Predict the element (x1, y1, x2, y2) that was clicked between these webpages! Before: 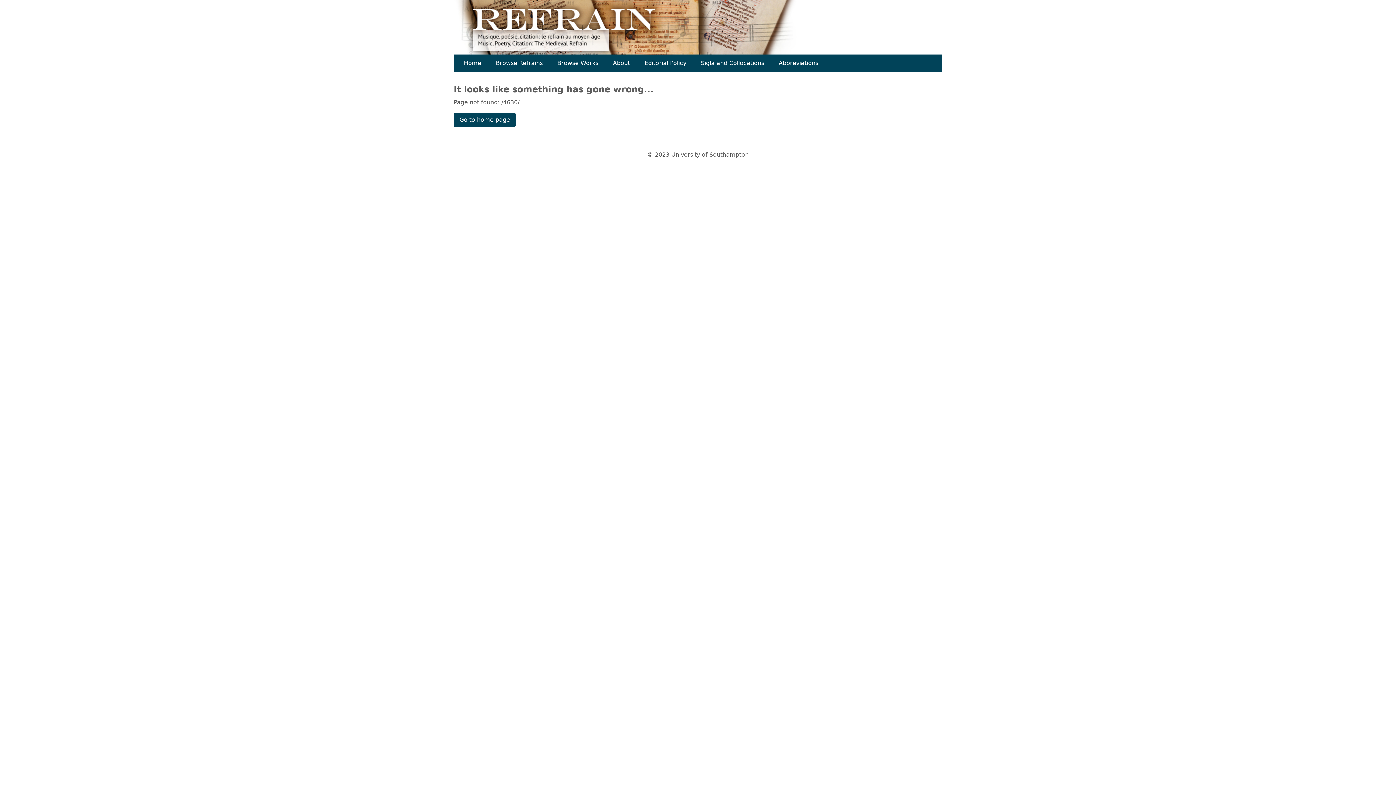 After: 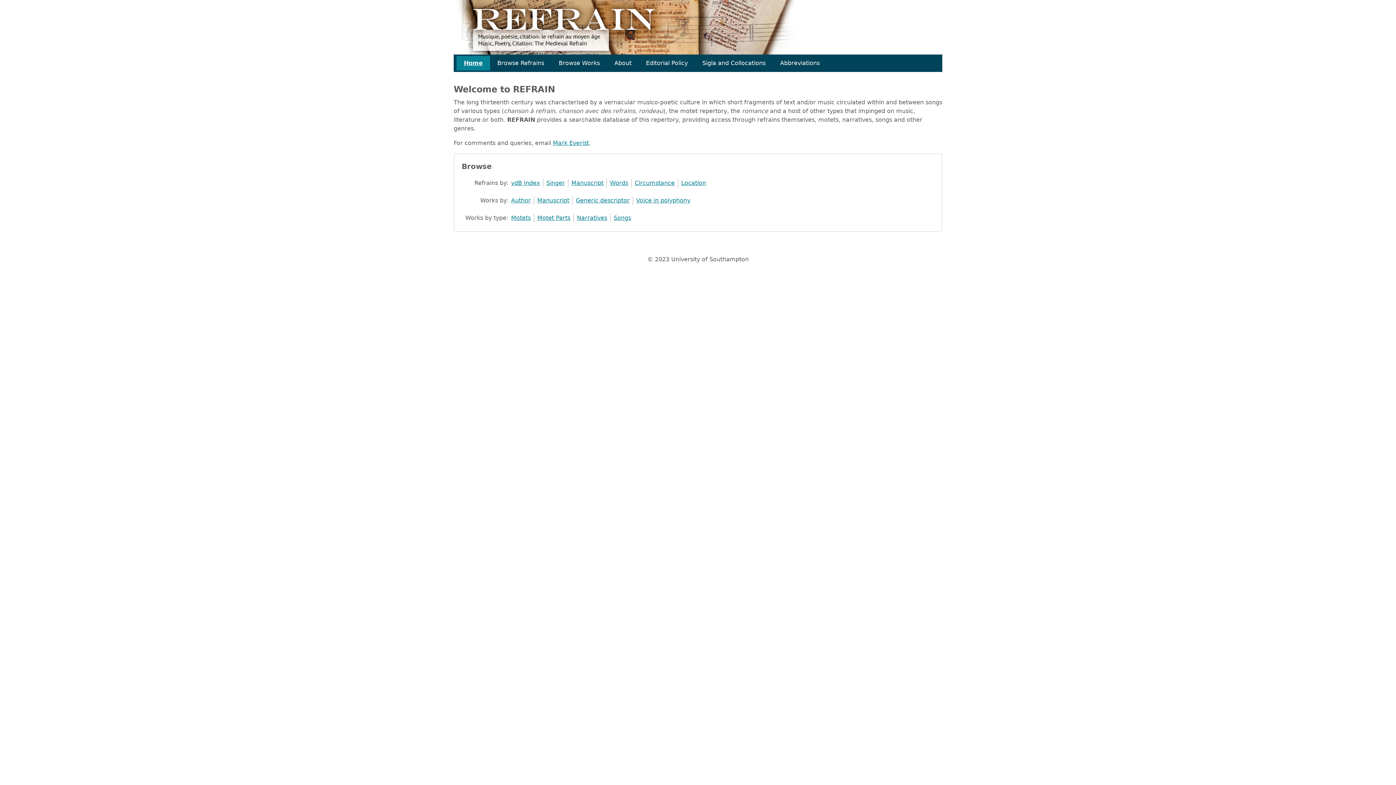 Action: bbox: (456, 56, 488, 70) label: Home